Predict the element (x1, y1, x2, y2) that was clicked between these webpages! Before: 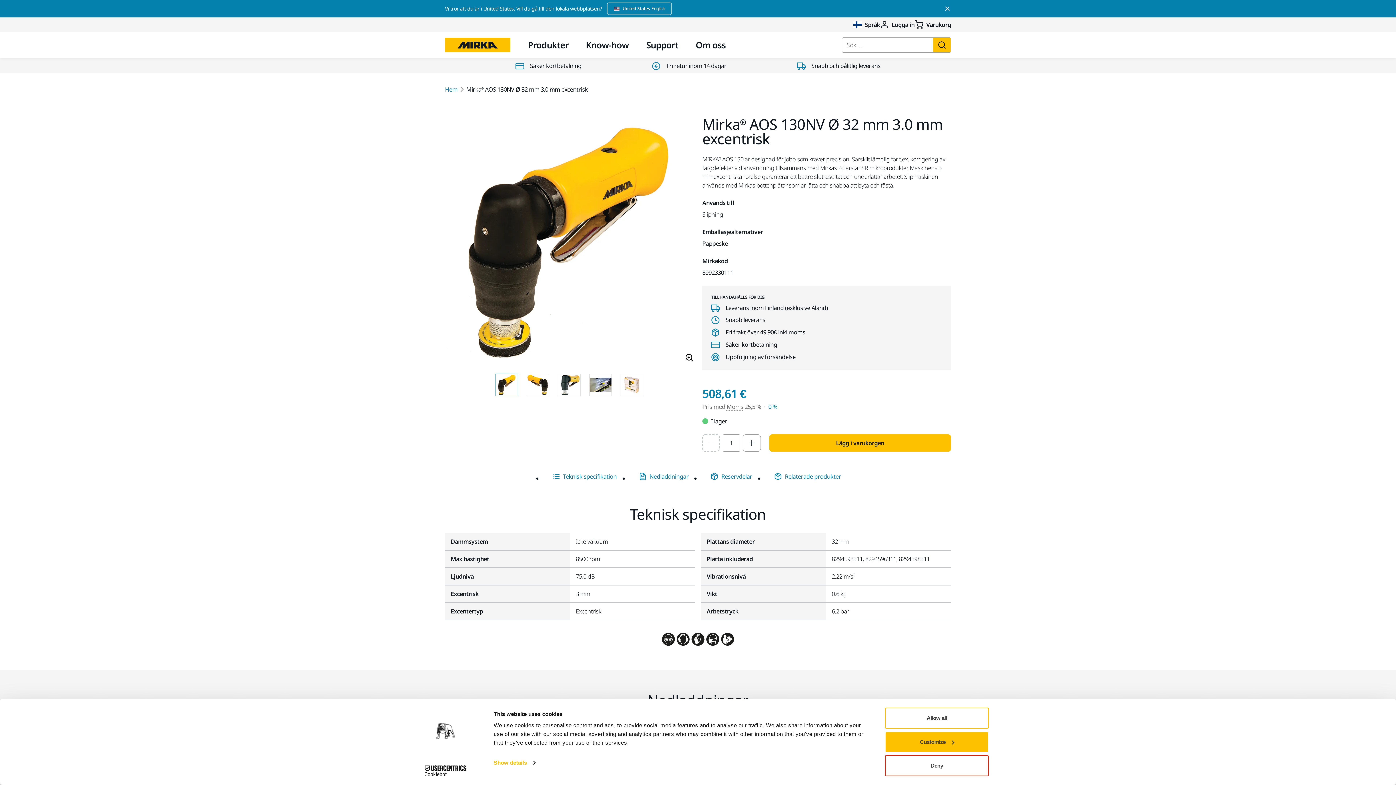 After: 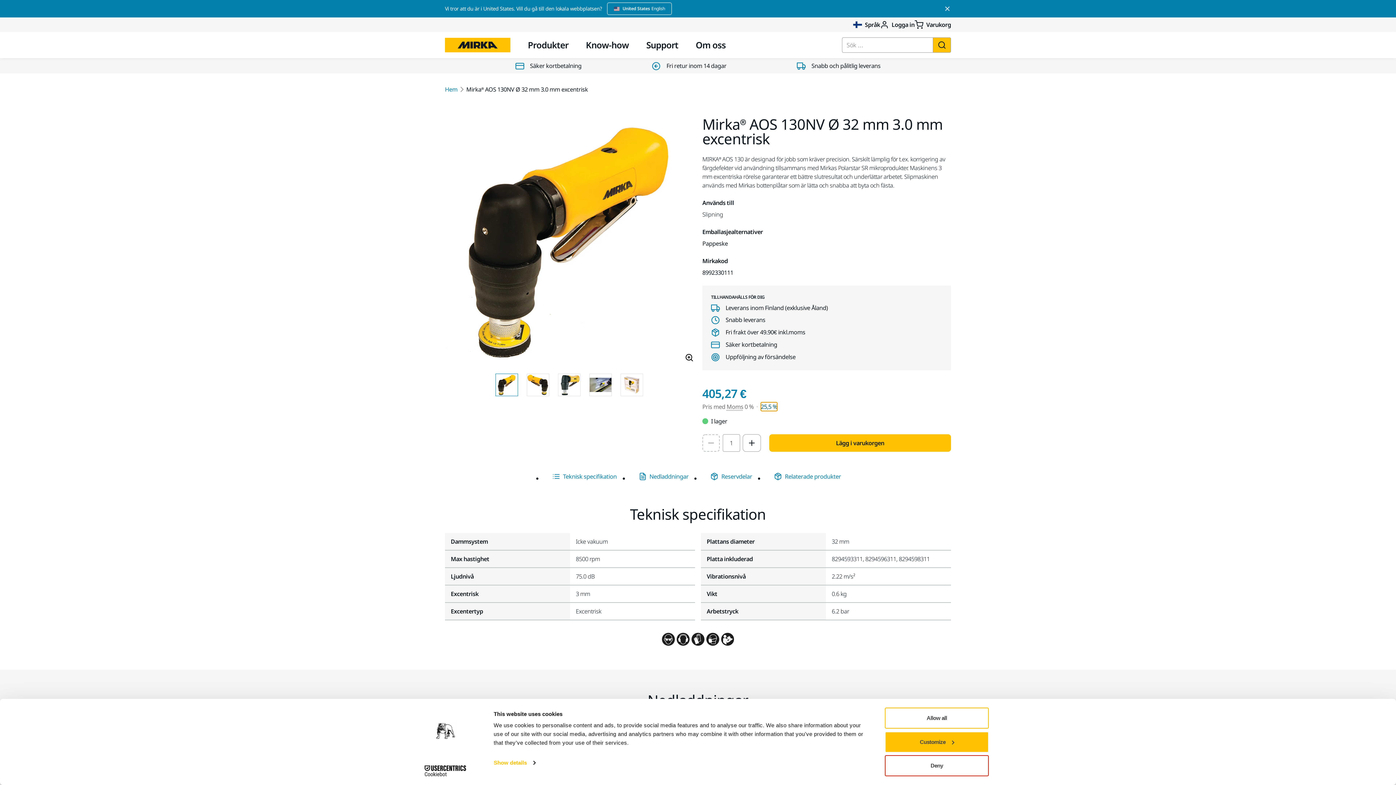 Action: label: Pris med Moms 0 % bbox: (768, 402, 777, 411)